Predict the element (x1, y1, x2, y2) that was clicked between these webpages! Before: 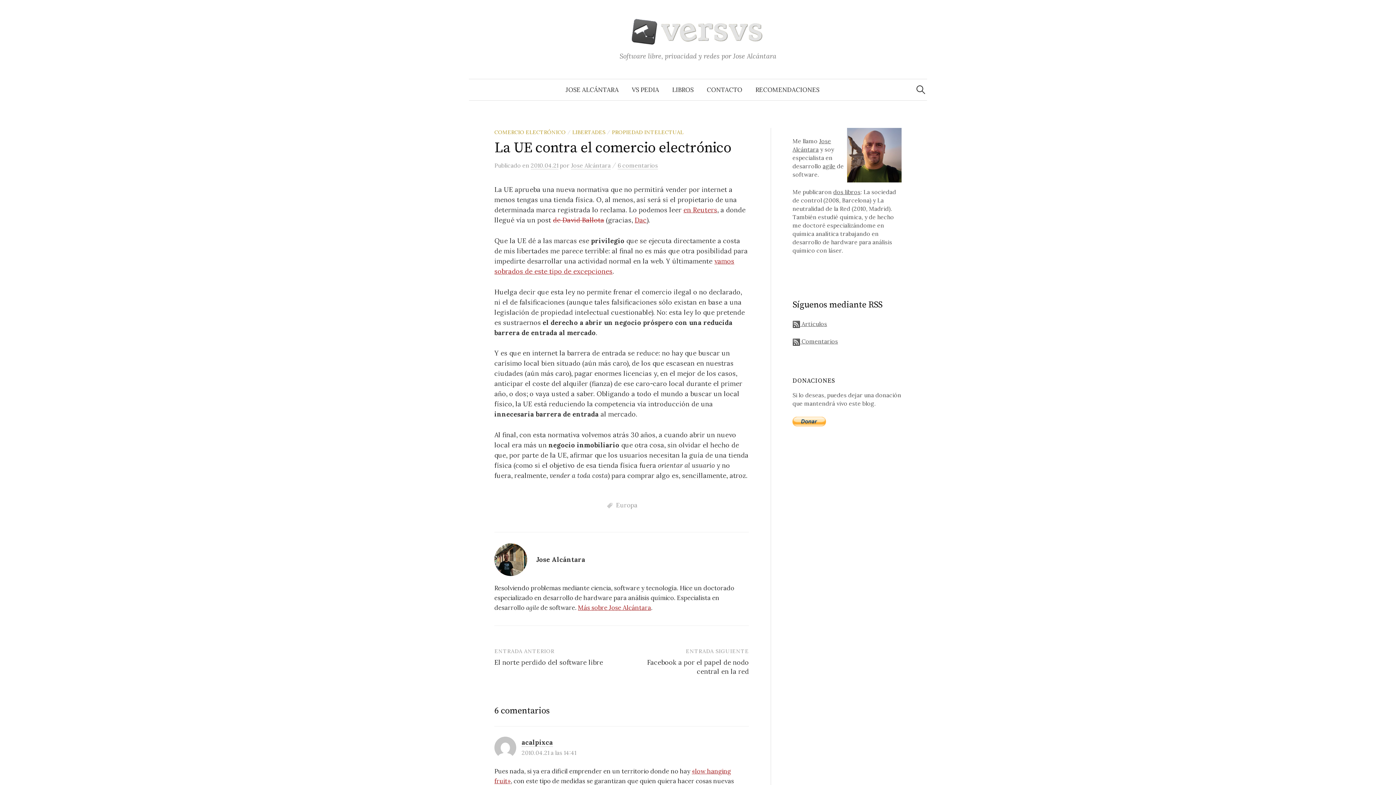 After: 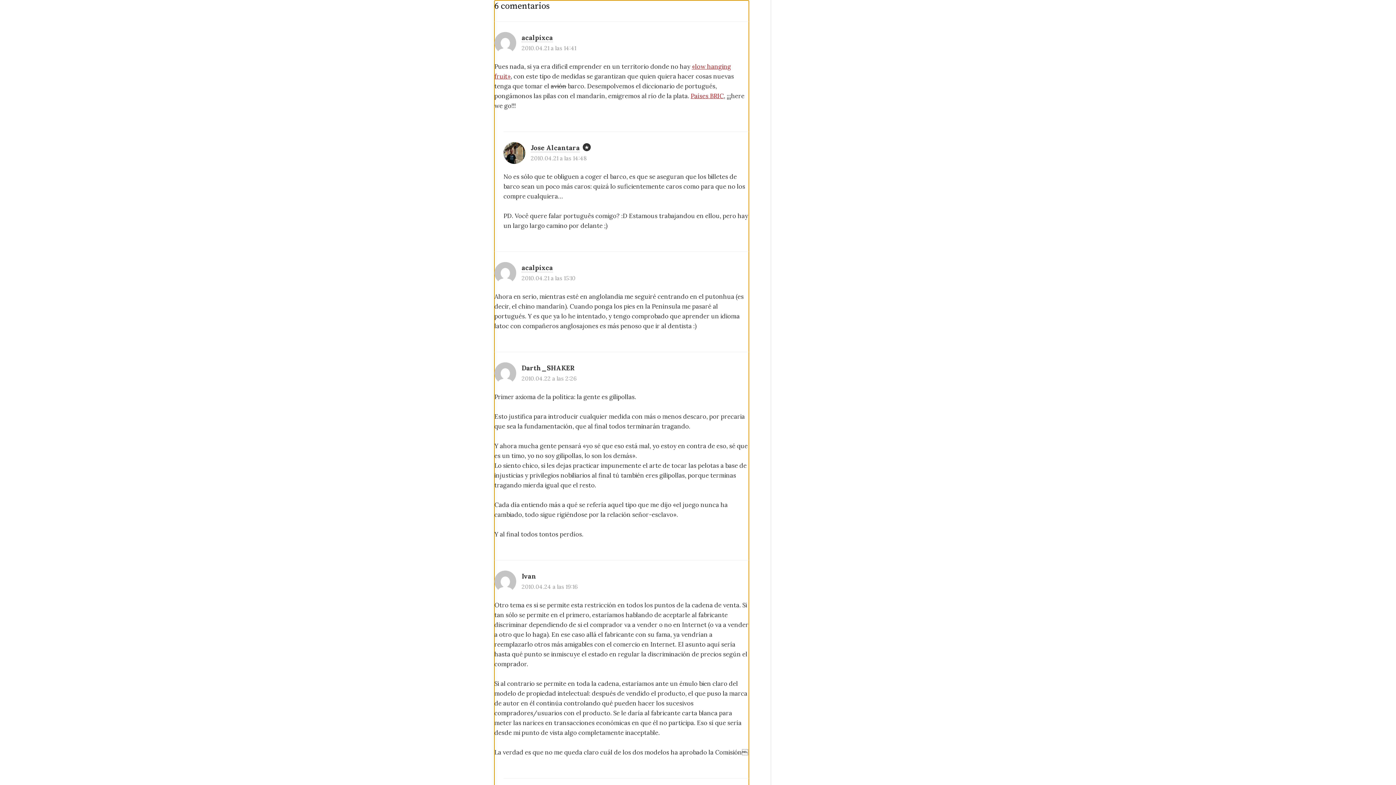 Action: label: 6 comentarios bbox: (617, 161, 658, 169)